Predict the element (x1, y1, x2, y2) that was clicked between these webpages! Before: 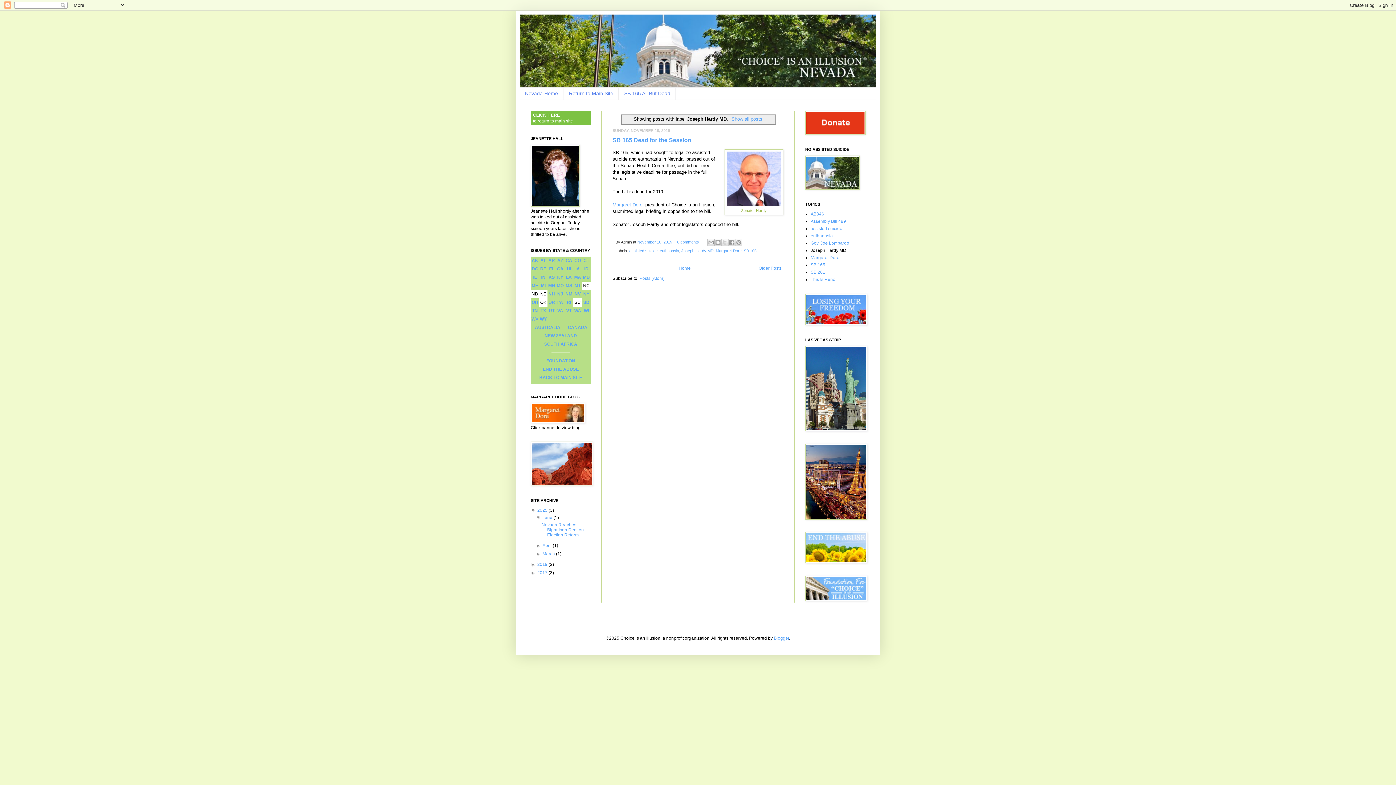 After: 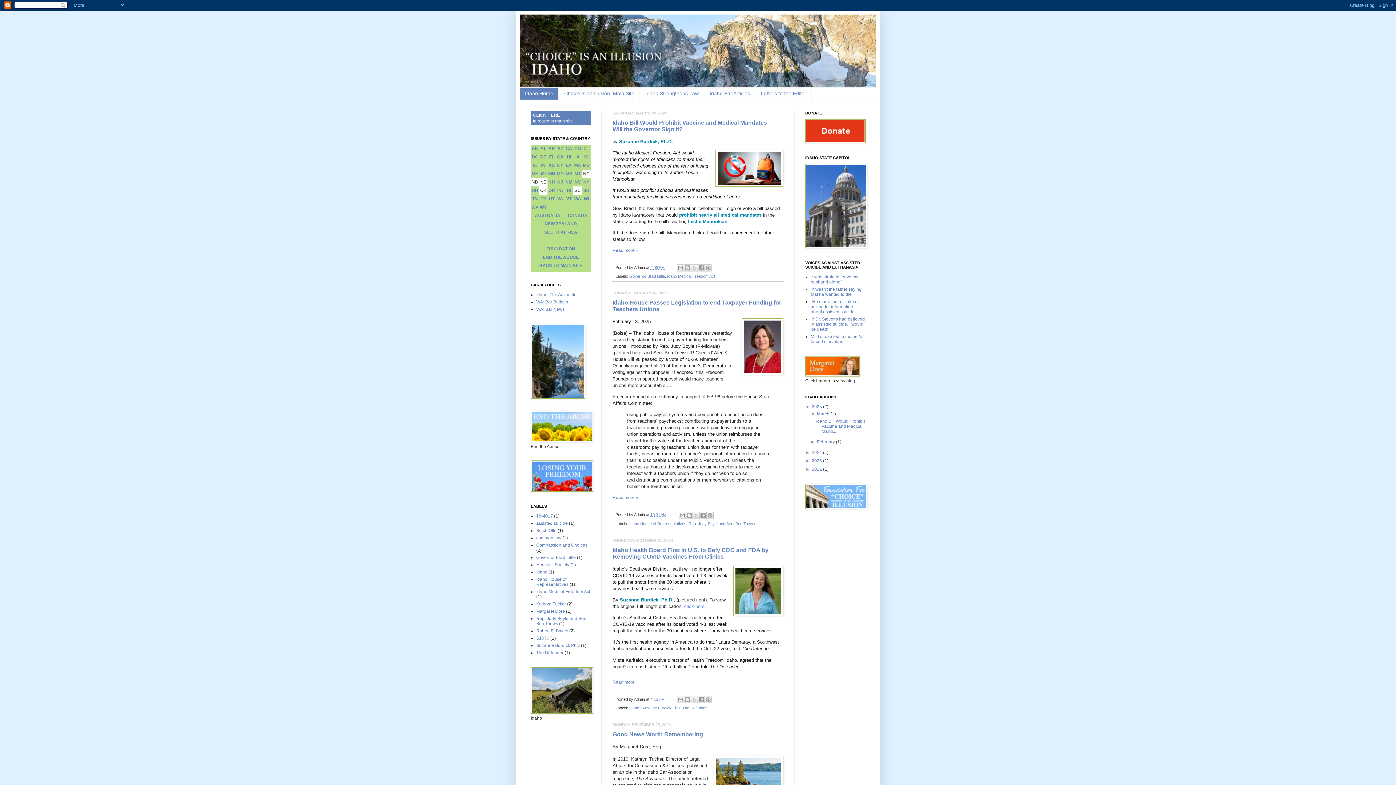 Action: bbox: (584, 266, 588, 271) label: ID